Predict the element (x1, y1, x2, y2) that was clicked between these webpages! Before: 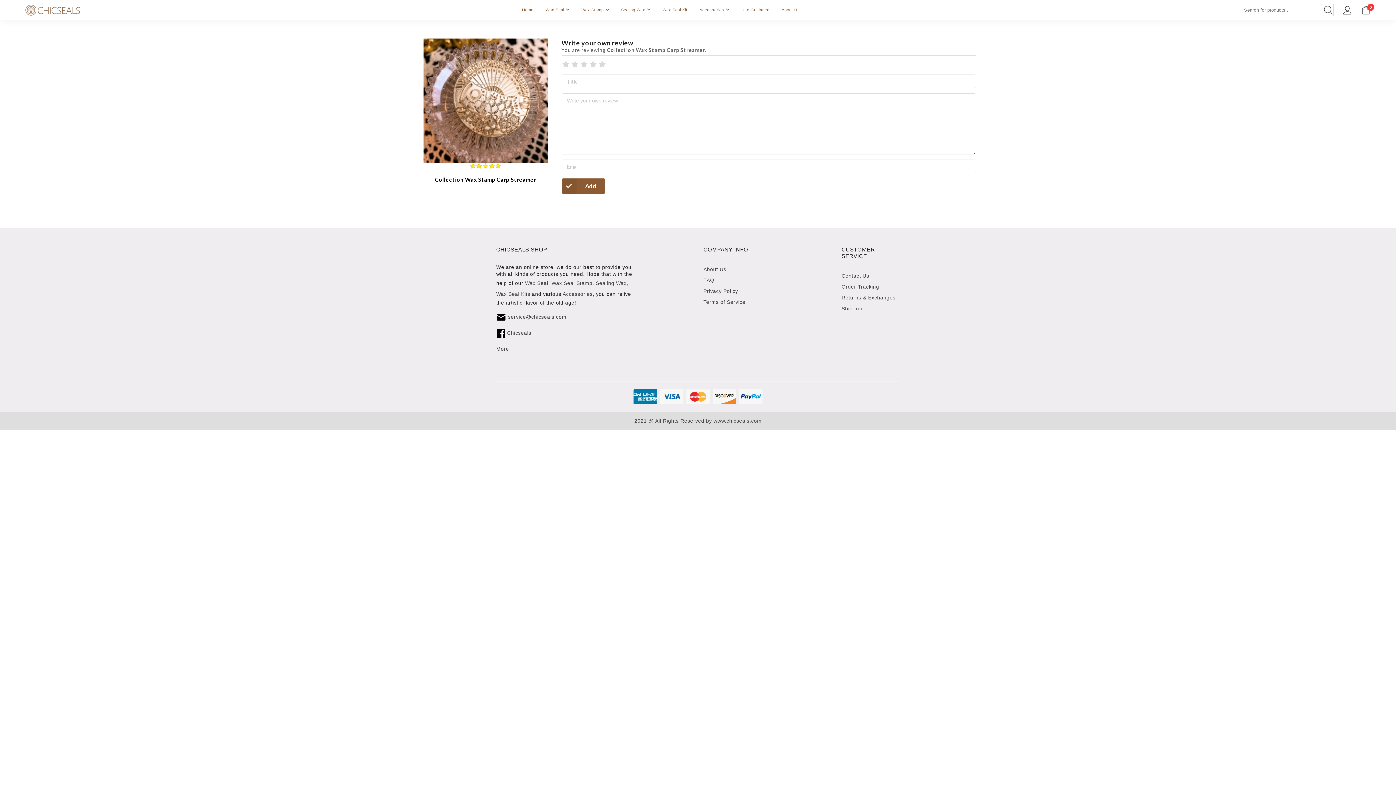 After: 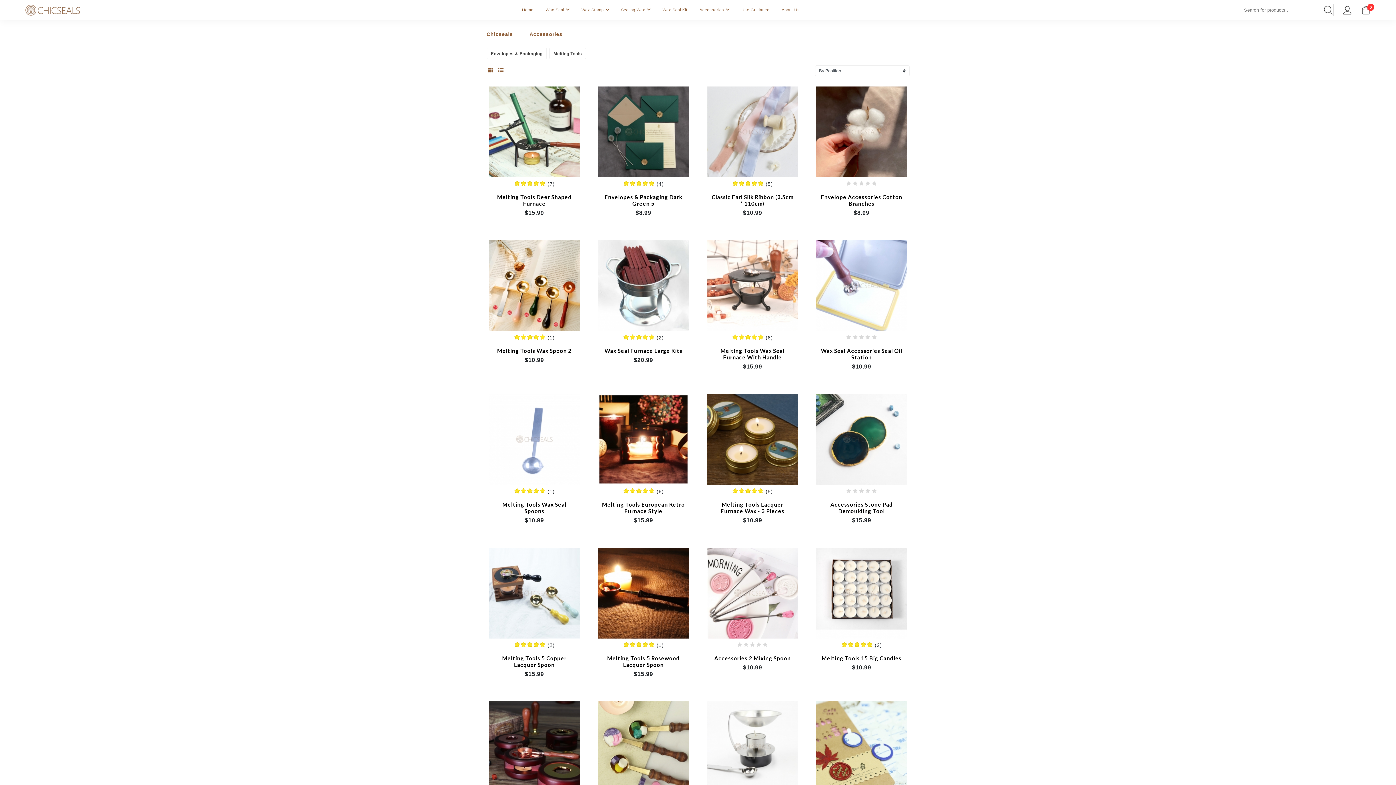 Action: bbox: (562, 291, 592, 296) label: Accessories